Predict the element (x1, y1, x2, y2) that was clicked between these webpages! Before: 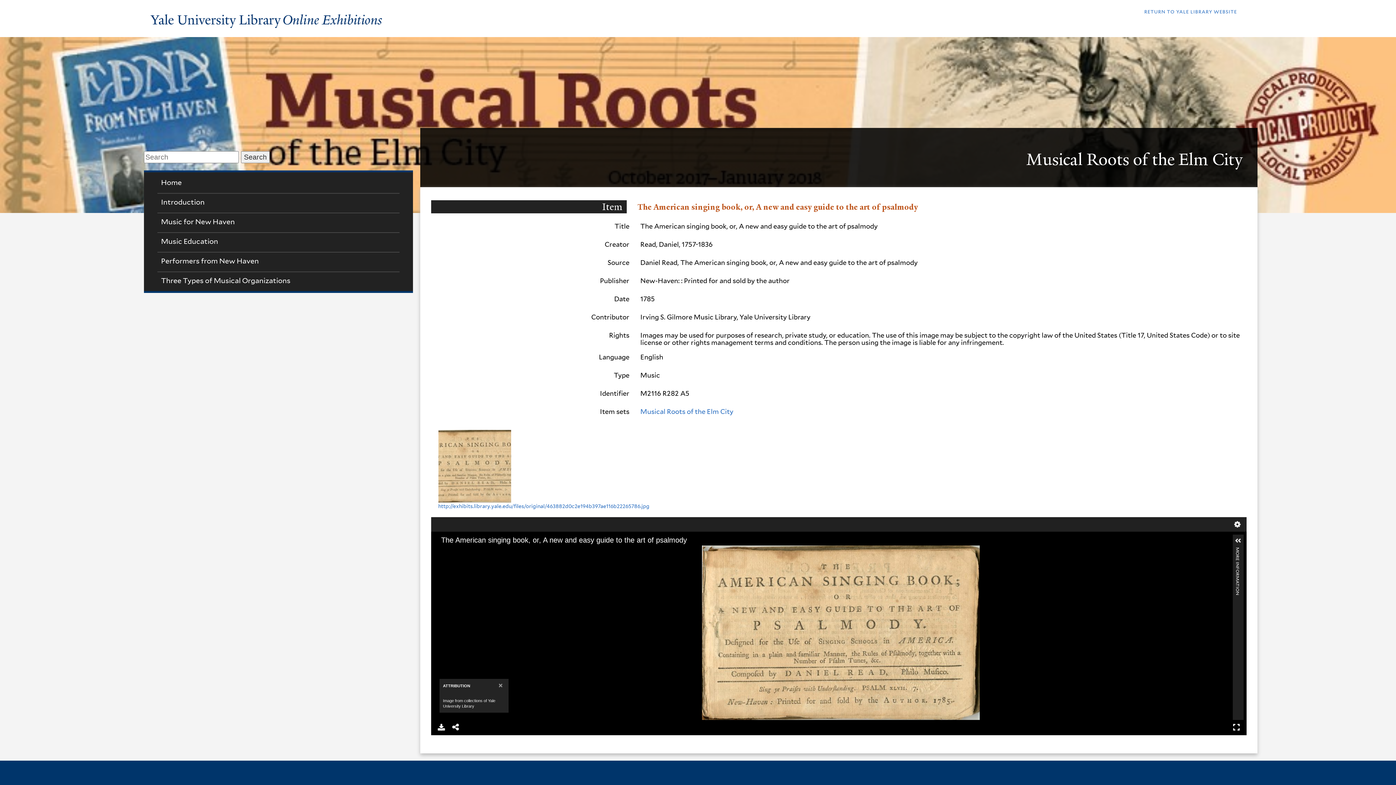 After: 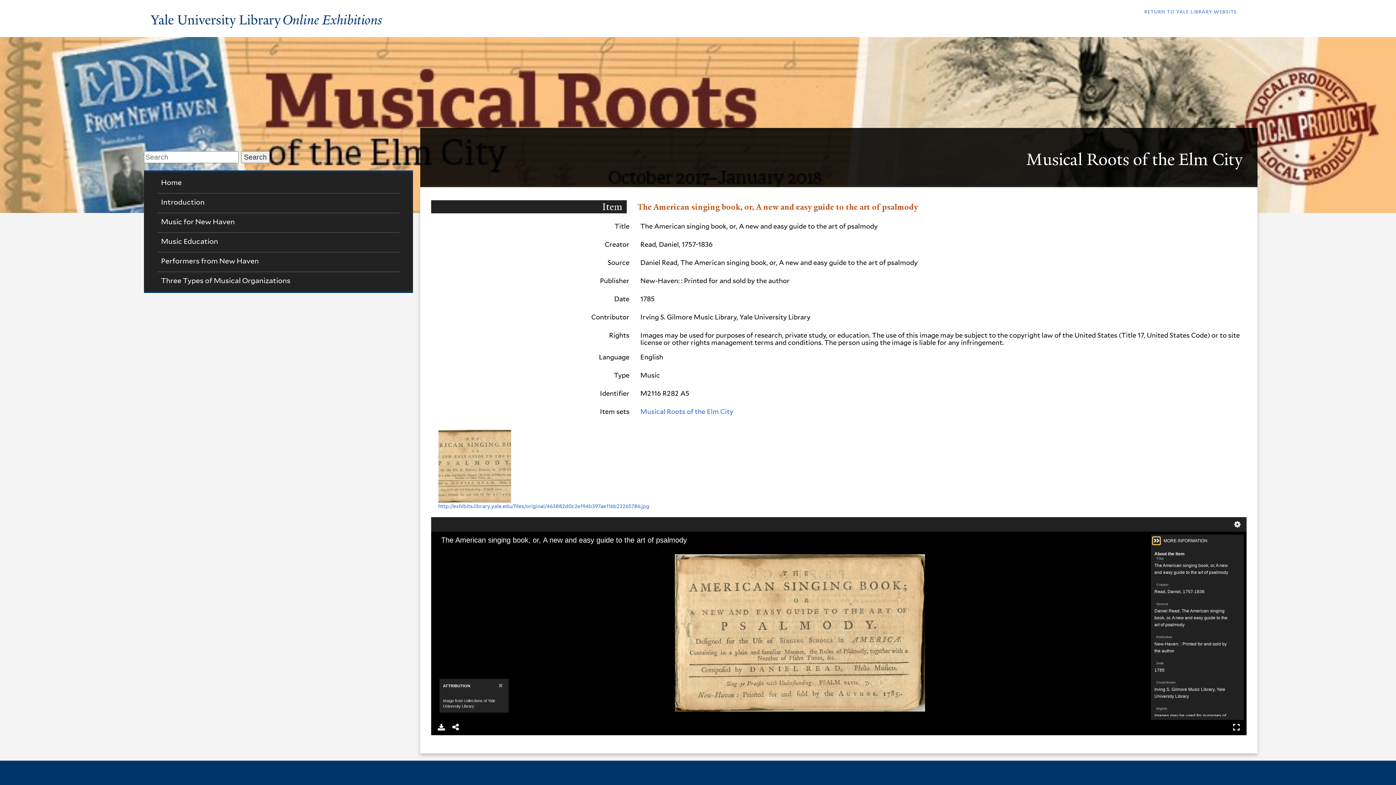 Action: bbox: (1234, 537, 1242, 544)